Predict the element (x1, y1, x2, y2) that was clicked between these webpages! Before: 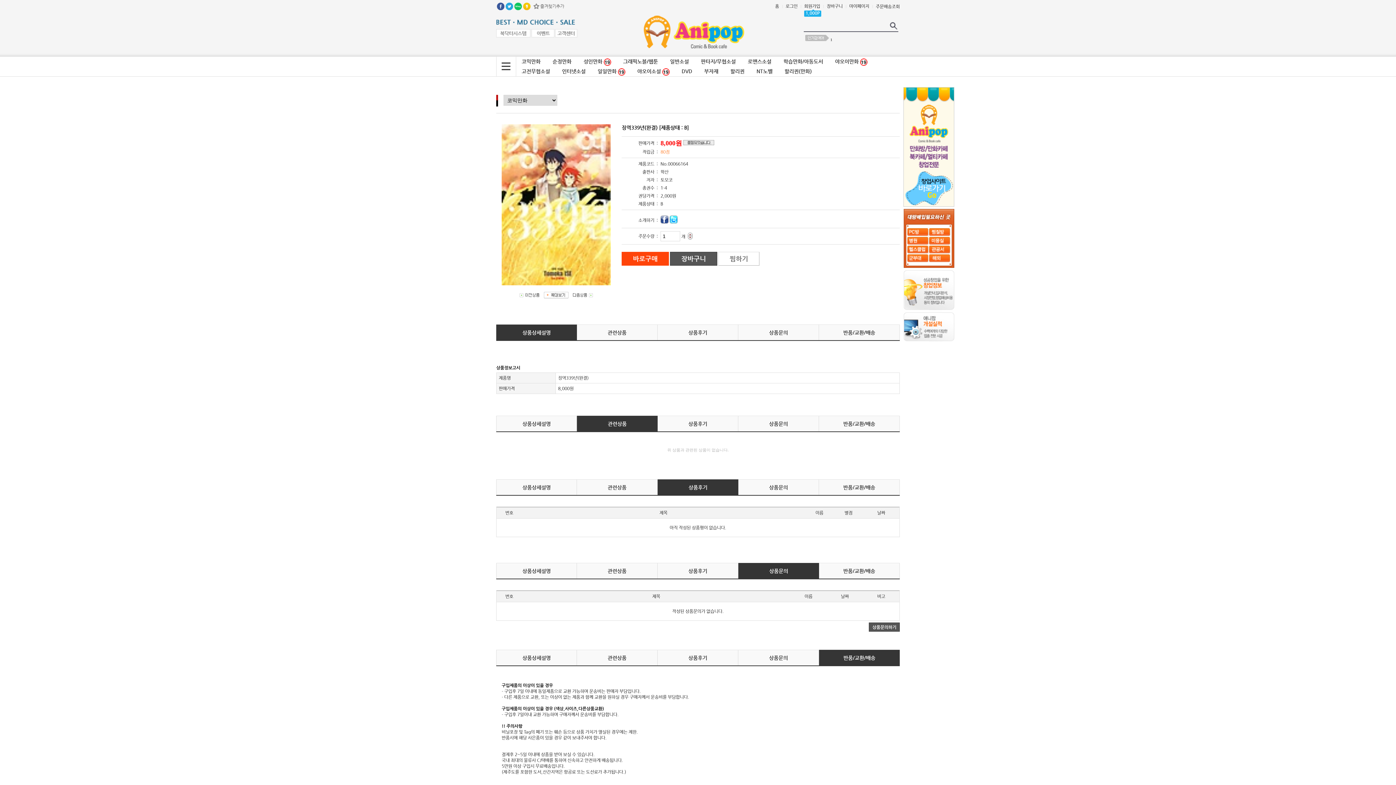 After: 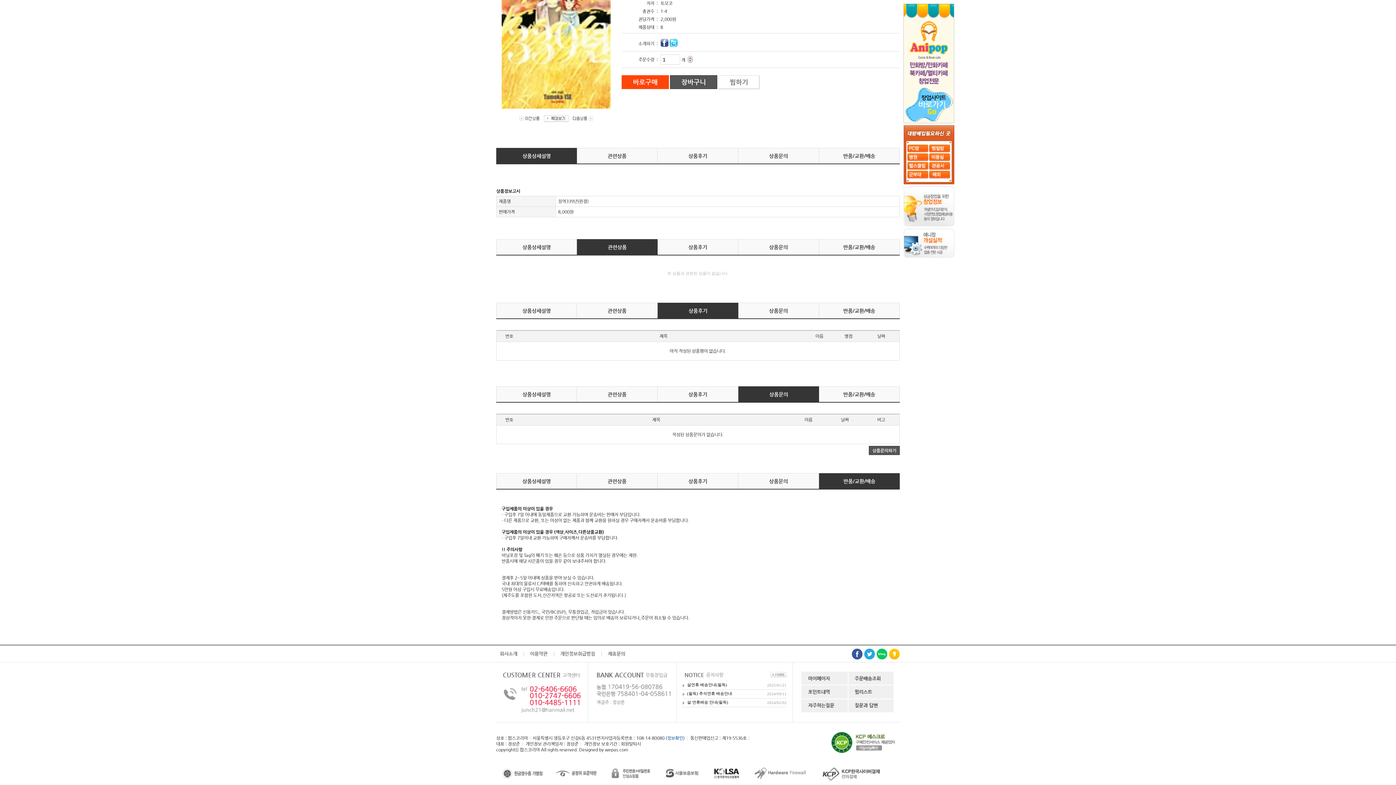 Action: bbox: (577, 650, 657, 665) label: 관련상품